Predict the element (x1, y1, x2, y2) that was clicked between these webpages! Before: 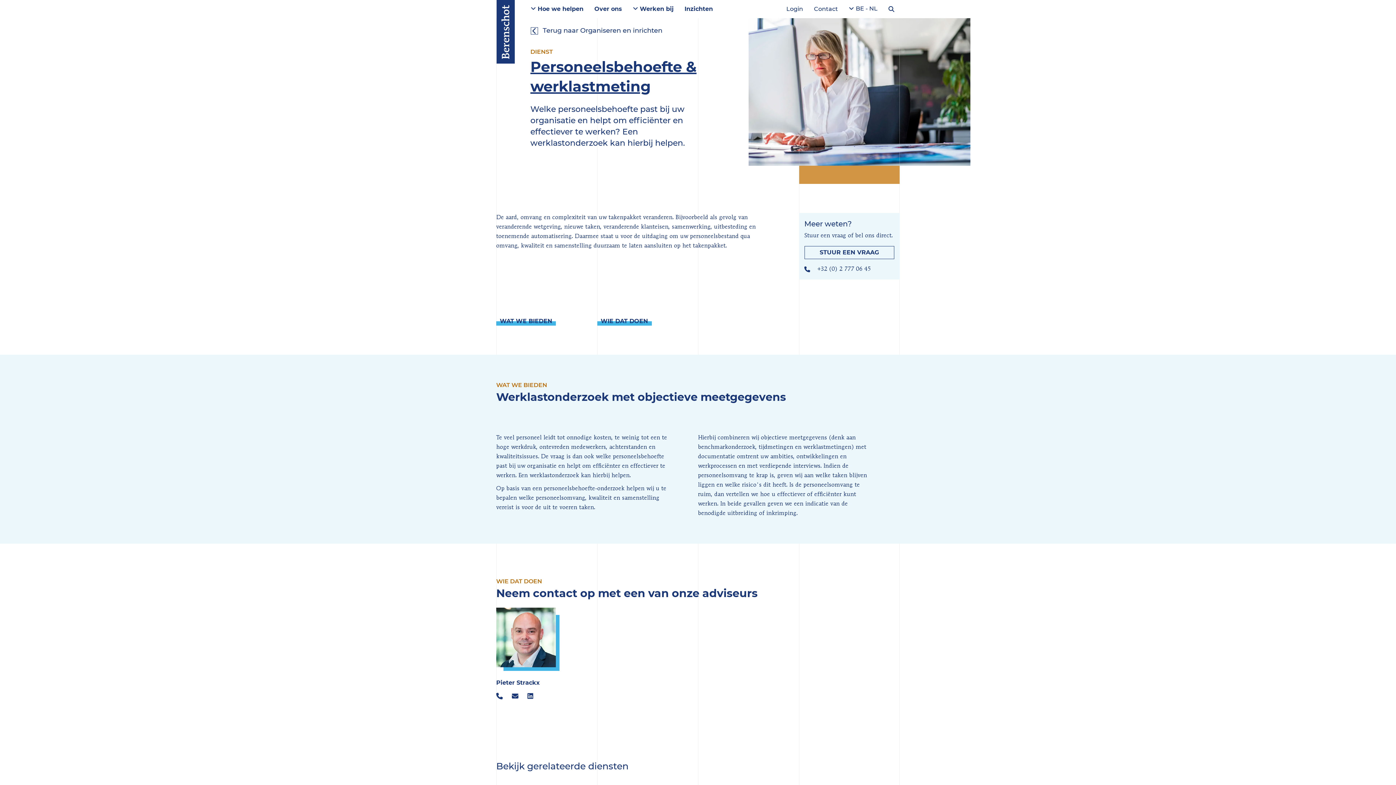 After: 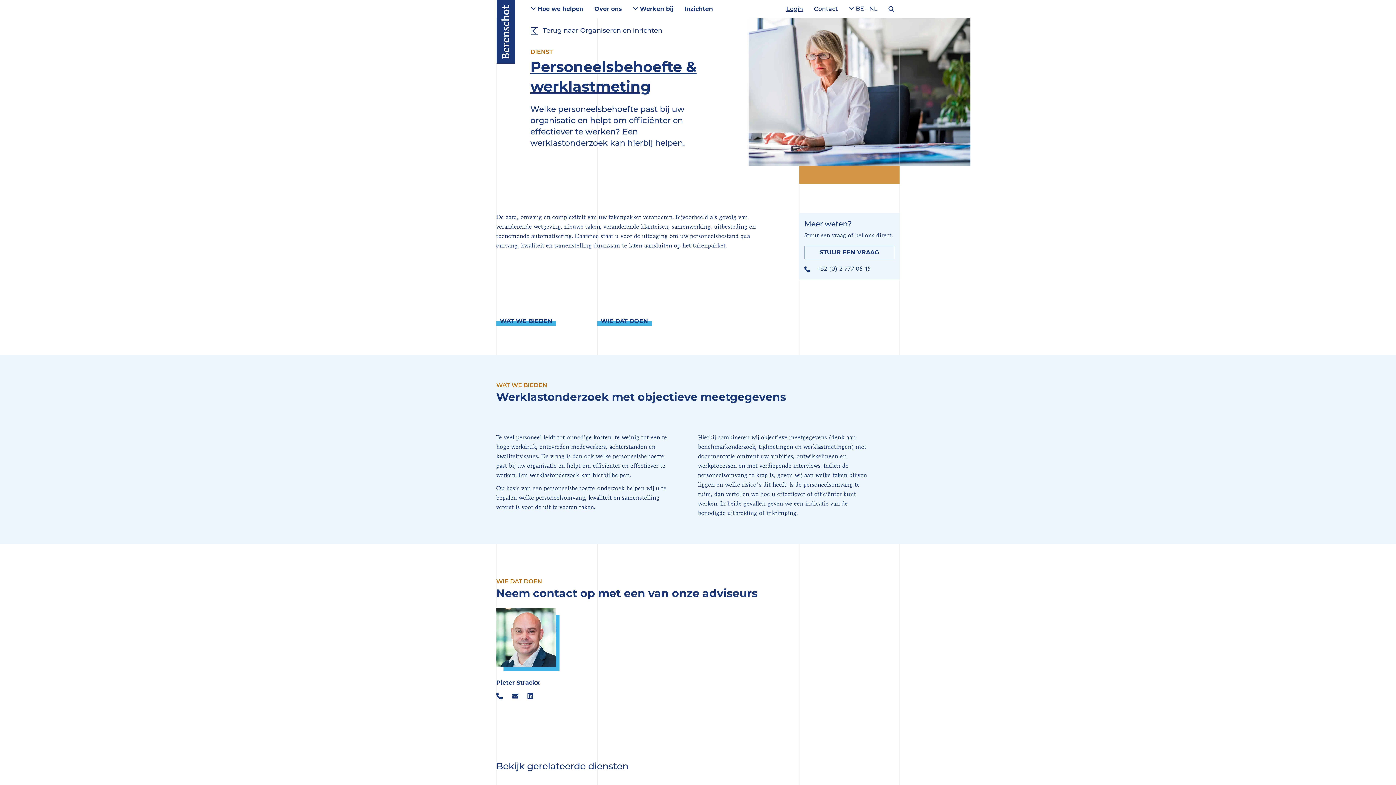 Action: label: Login bbox: (781, 0, 808, 17)